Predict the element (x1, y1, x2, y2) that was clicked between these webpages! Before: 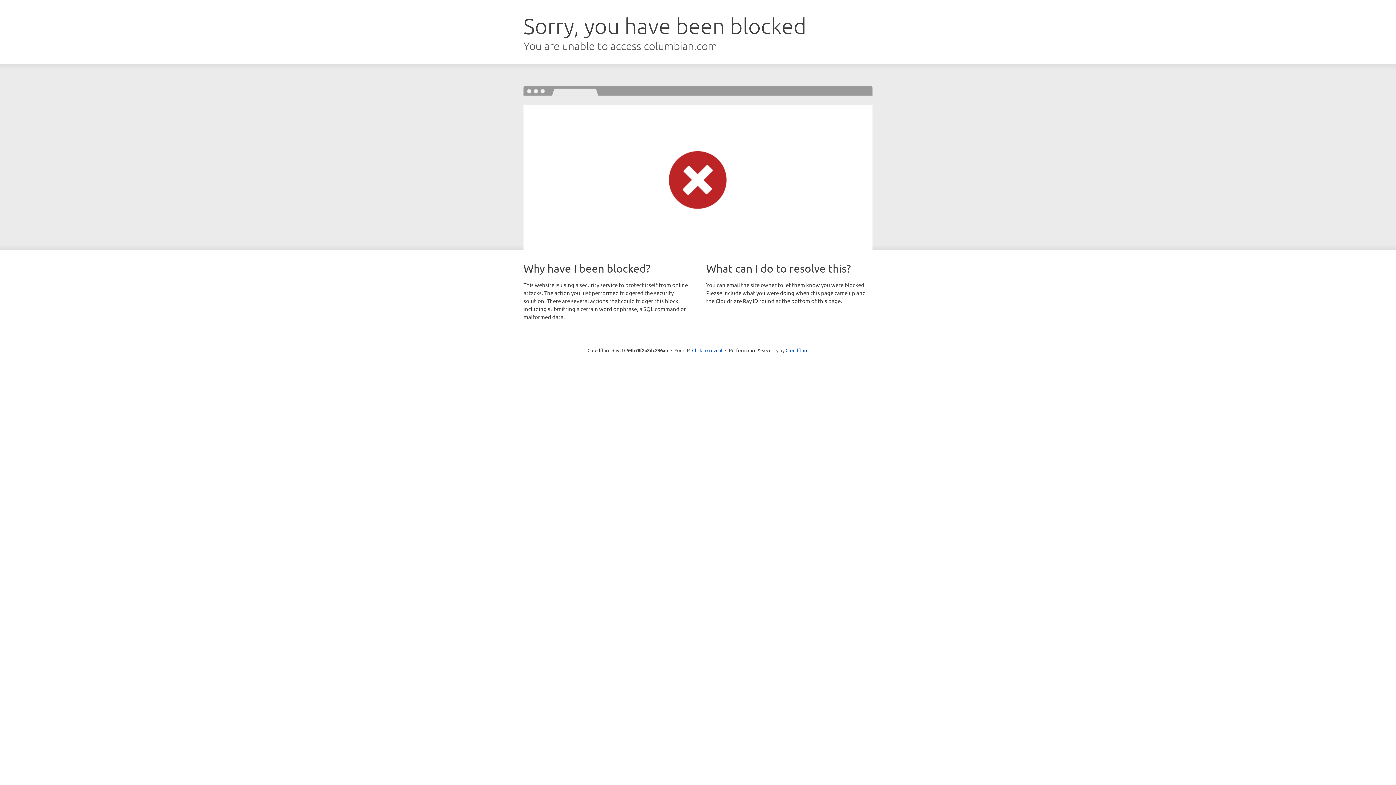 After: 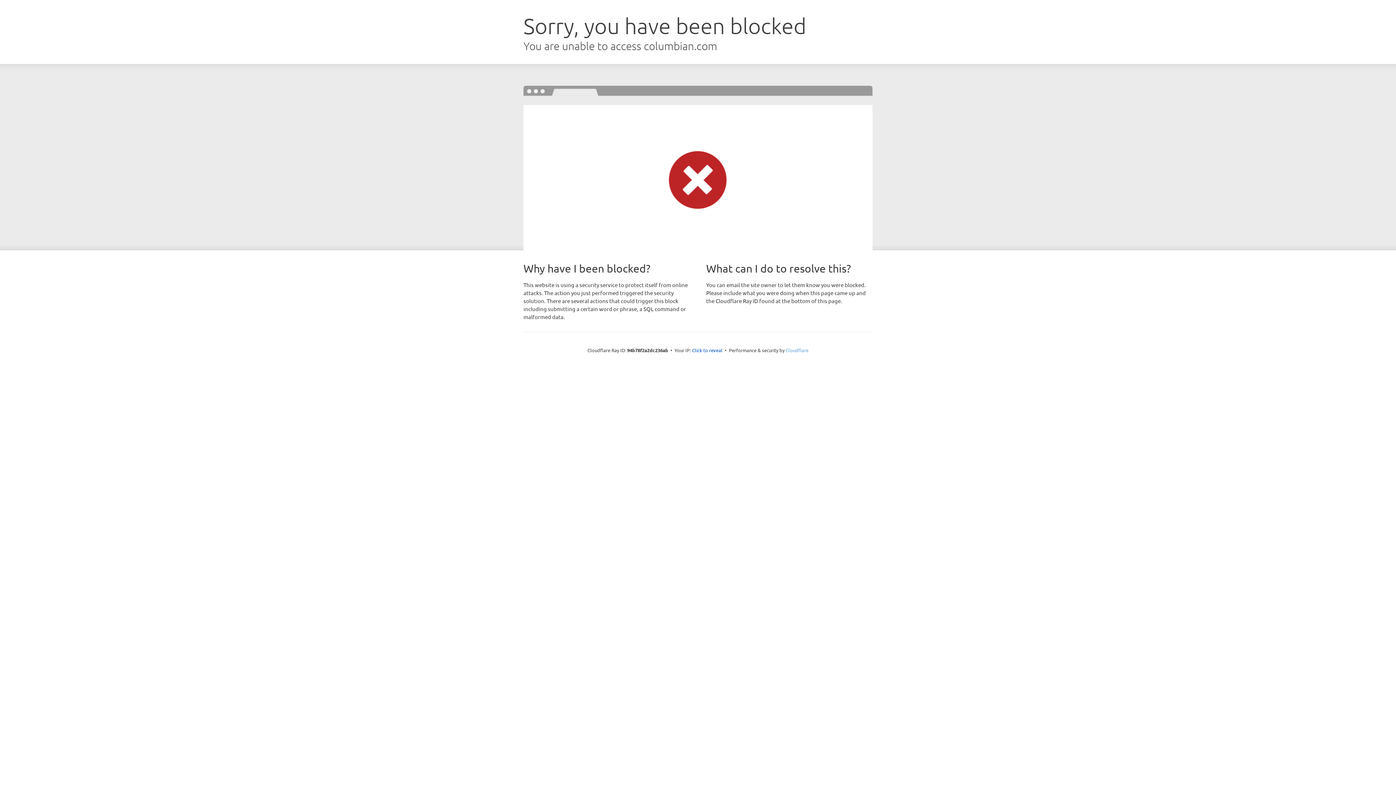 Action: label: Cloudflare bbox: (785, 347, 808, 353)